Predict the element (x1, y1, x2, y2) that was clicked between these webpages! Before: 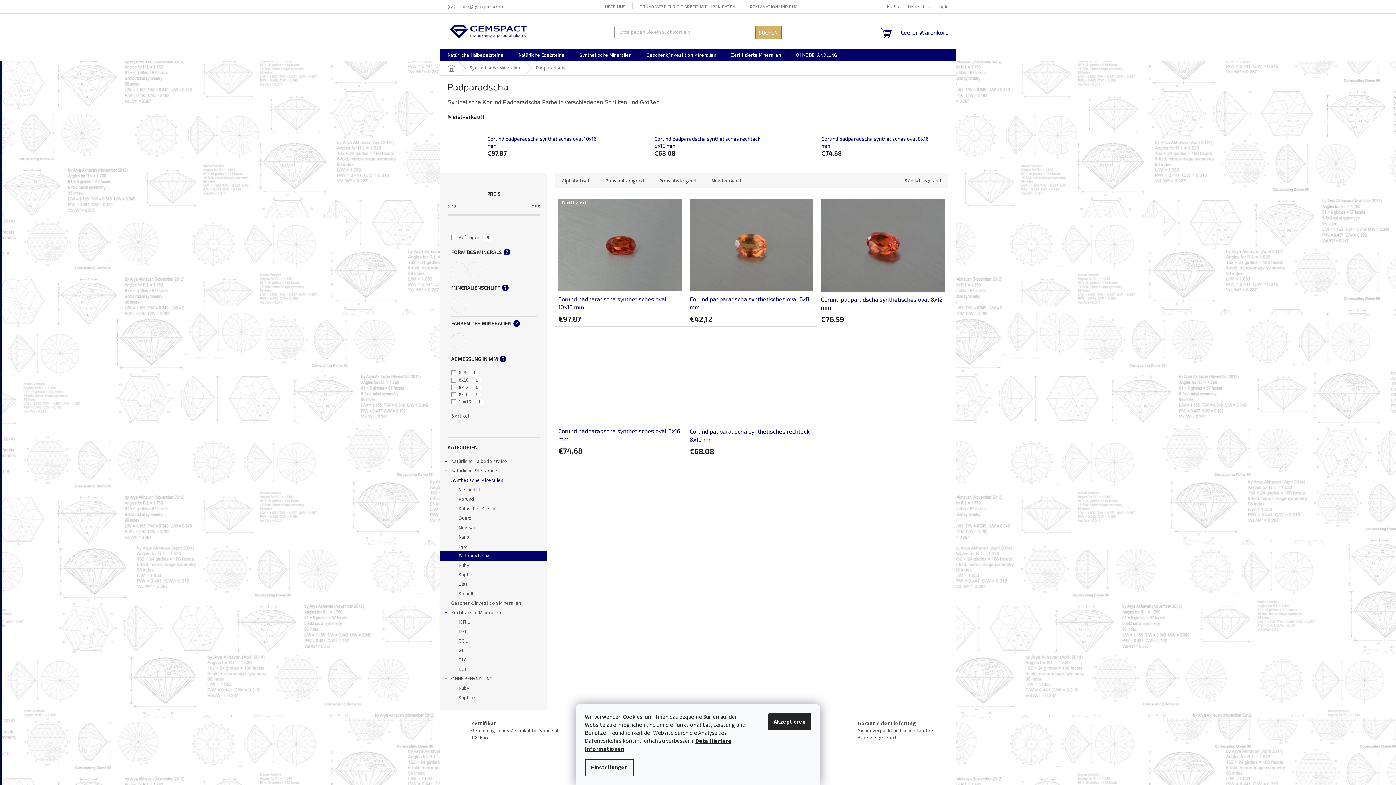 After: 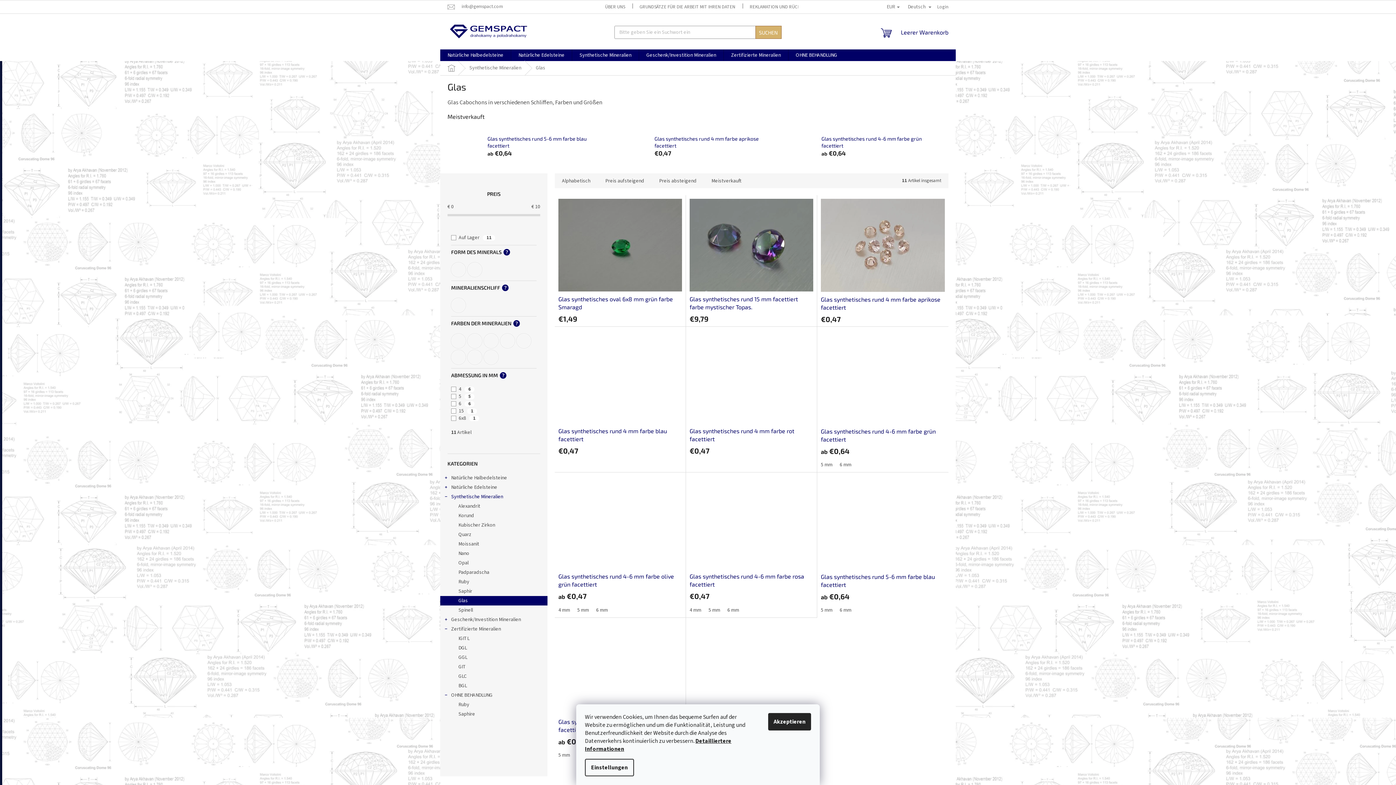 Action: label: Glas bbox: (440, 579, 547, 589)